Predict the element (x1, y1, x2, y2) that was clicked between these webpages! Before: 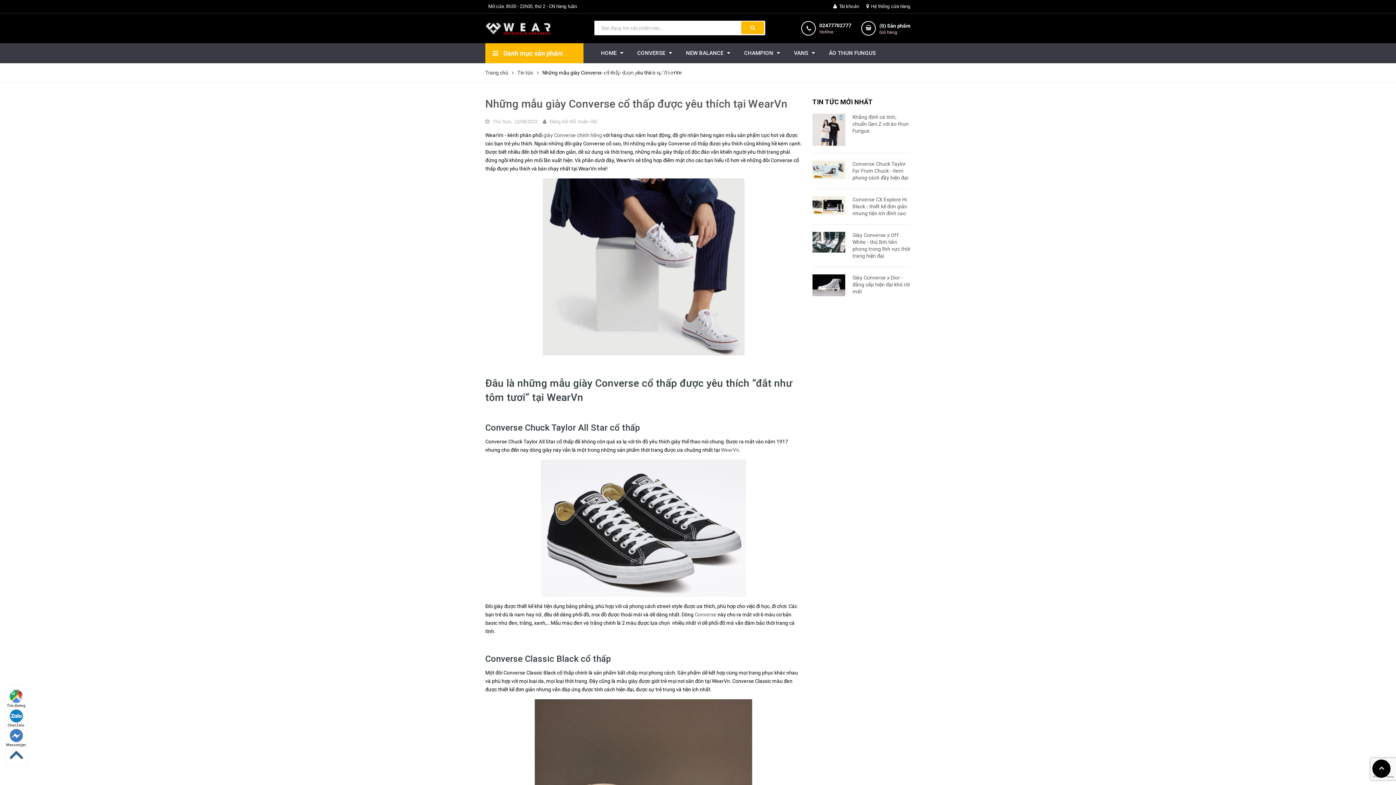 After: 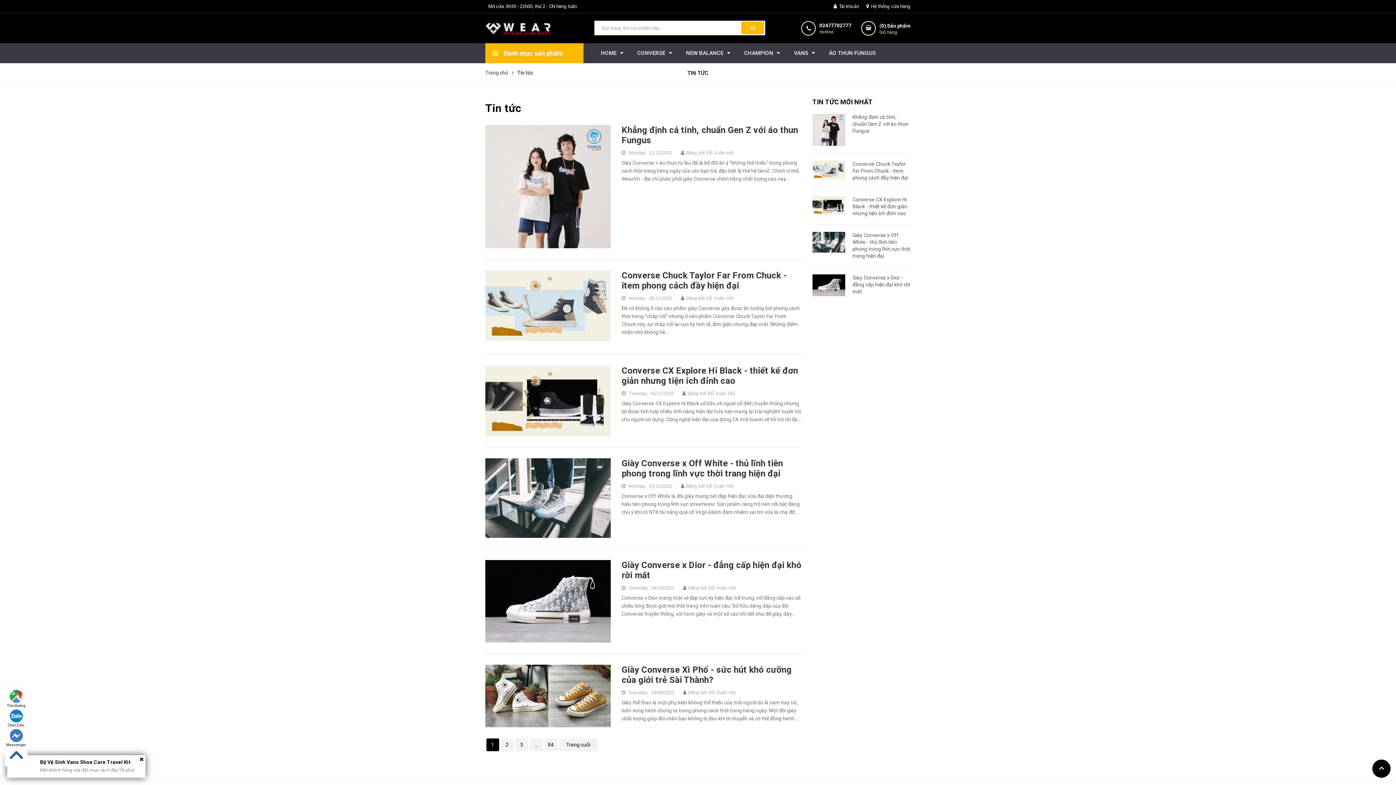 Action: bbox: (812, 98, 873, 105) label: TIN TỨC MỚI NHẤT